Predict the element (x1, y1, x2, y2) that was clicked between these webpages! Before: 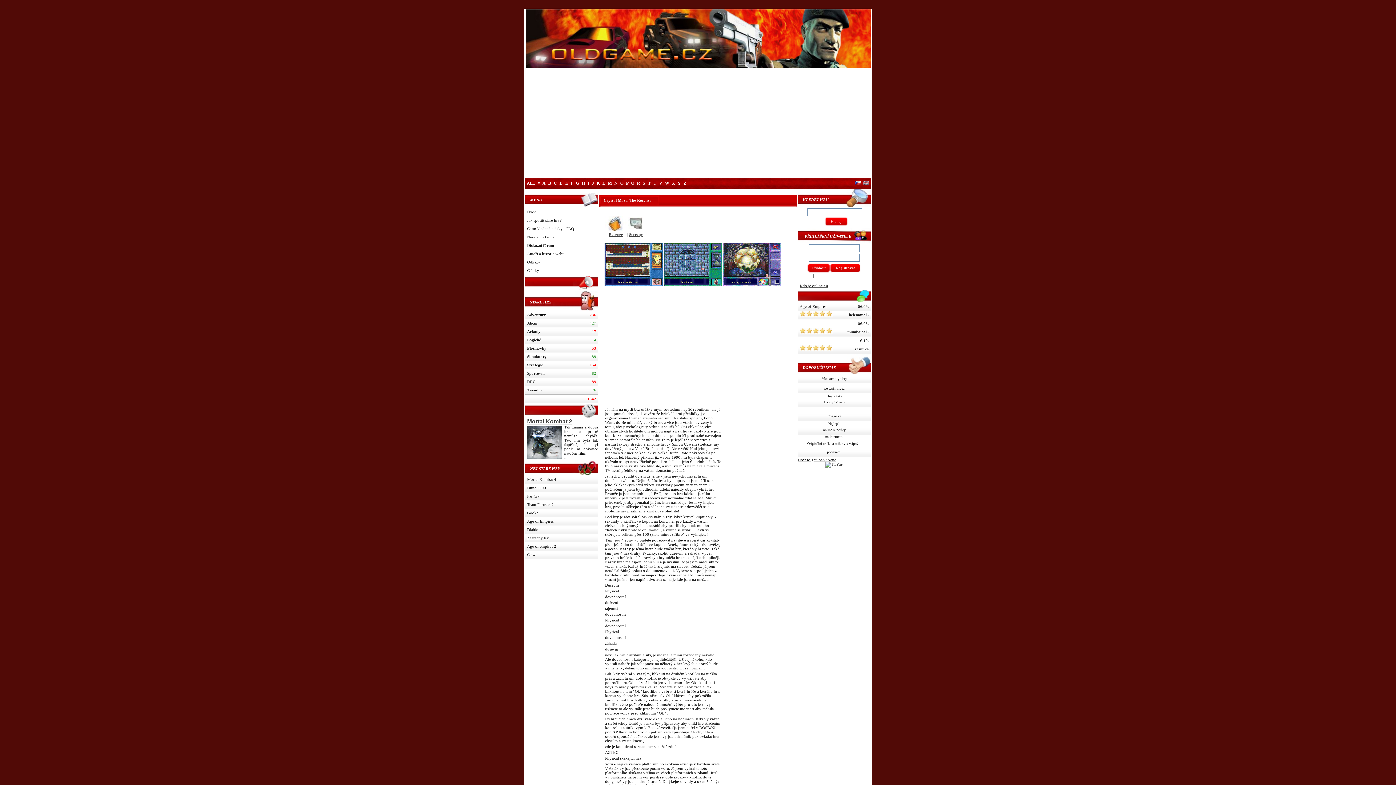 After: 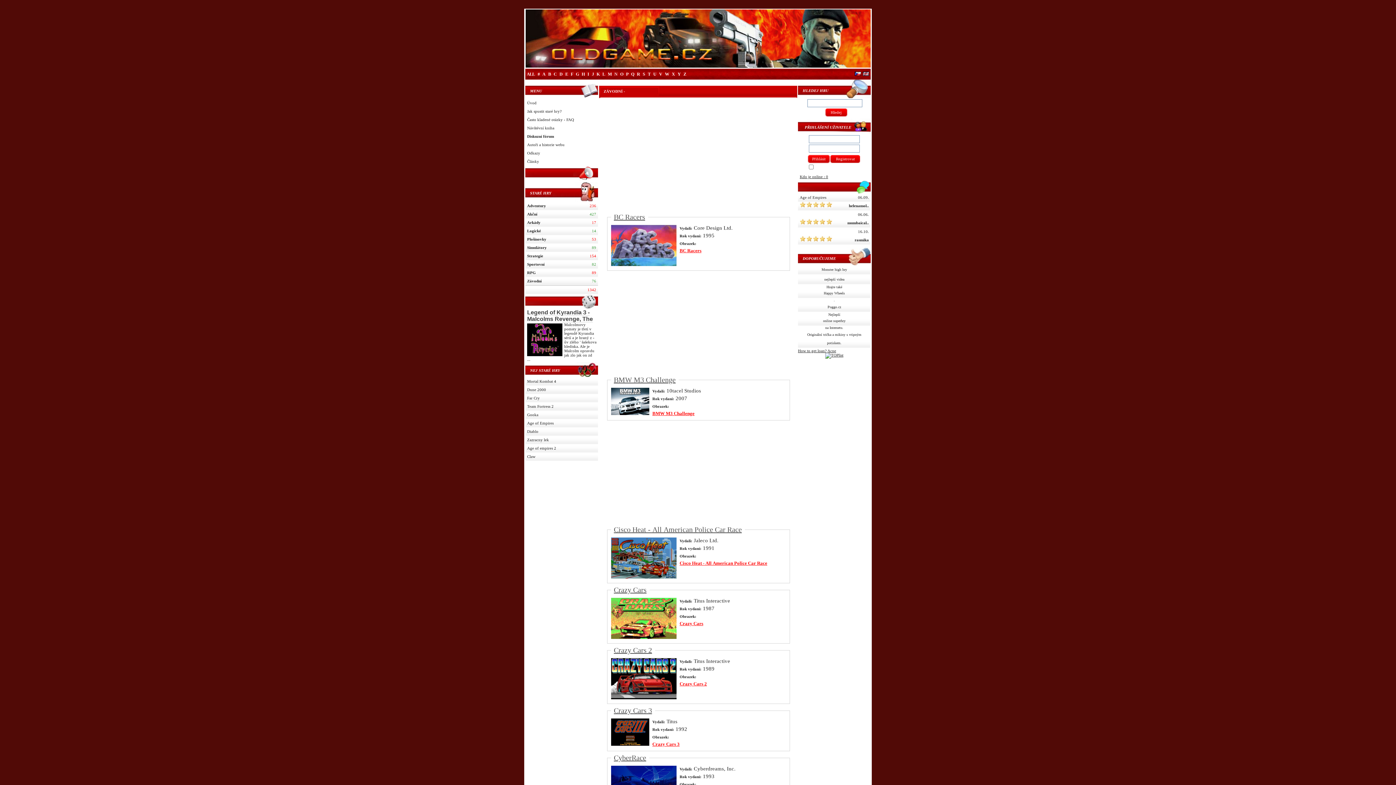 Action: bbox: (525, 386, 598, 394) label: Závodní
76